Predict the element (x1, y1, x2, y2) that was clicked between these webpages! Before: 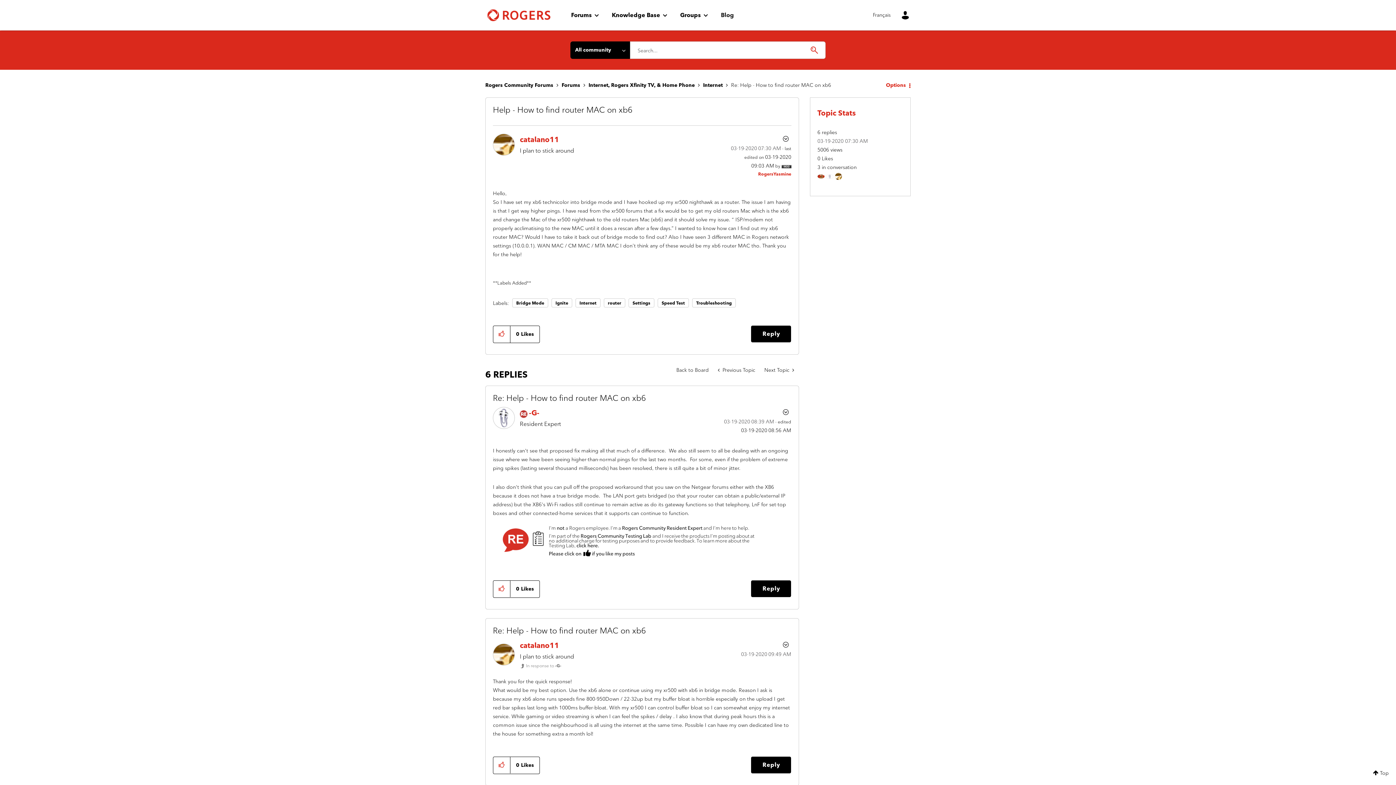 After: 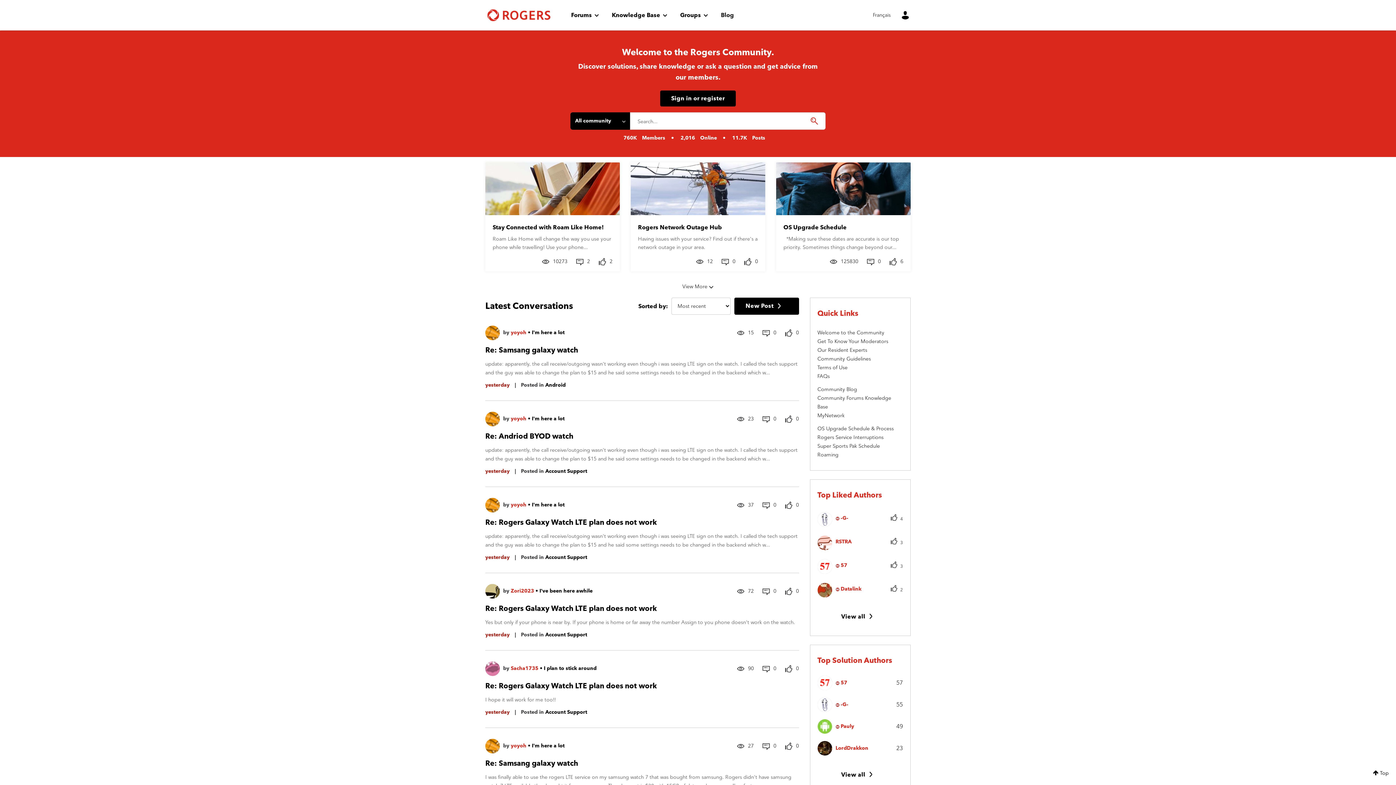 Action: bbox: (485, 82, 553, 88) label: Rogers Community Forums